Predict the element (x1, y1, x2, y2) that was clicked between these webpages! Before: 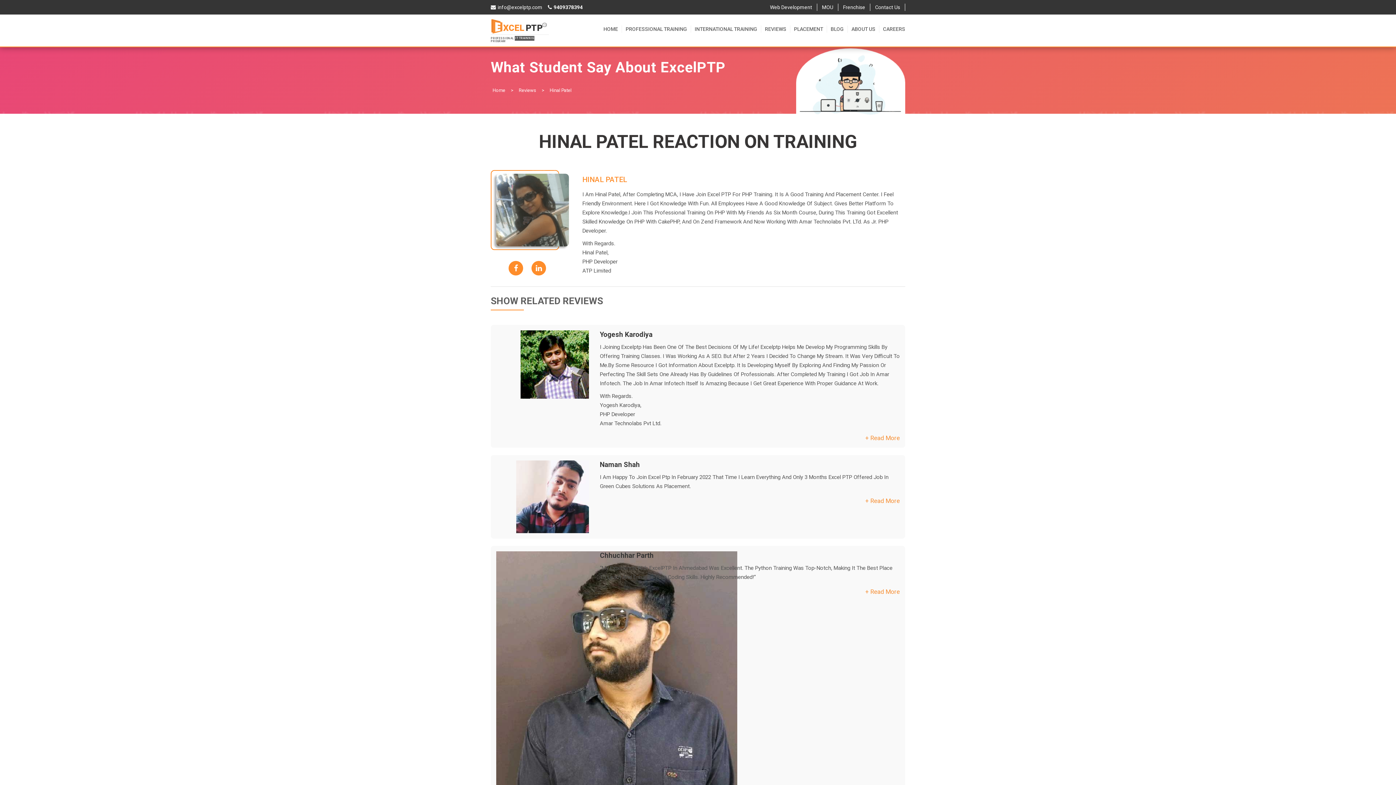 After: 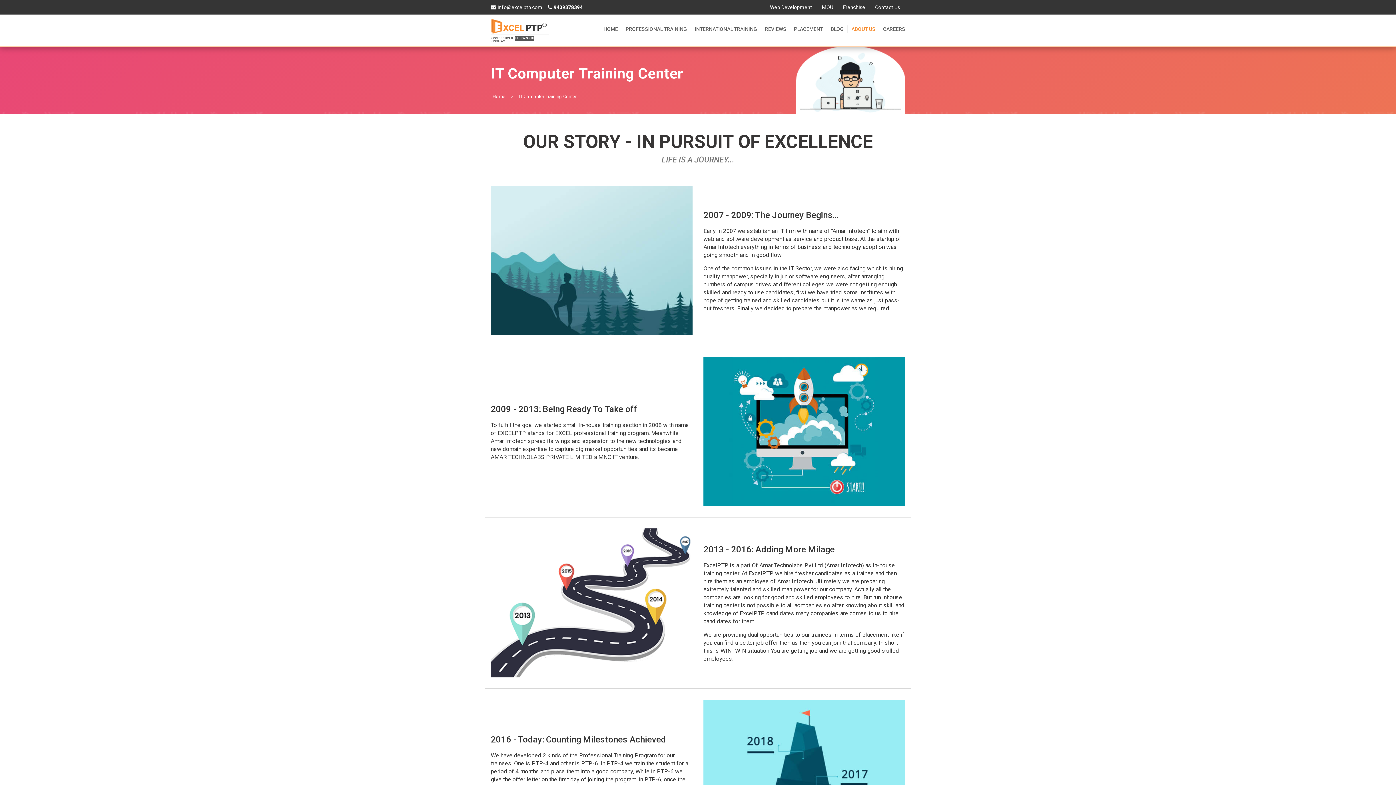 Action: label: ABOUT US bbox: (851, 25, 875, 32)